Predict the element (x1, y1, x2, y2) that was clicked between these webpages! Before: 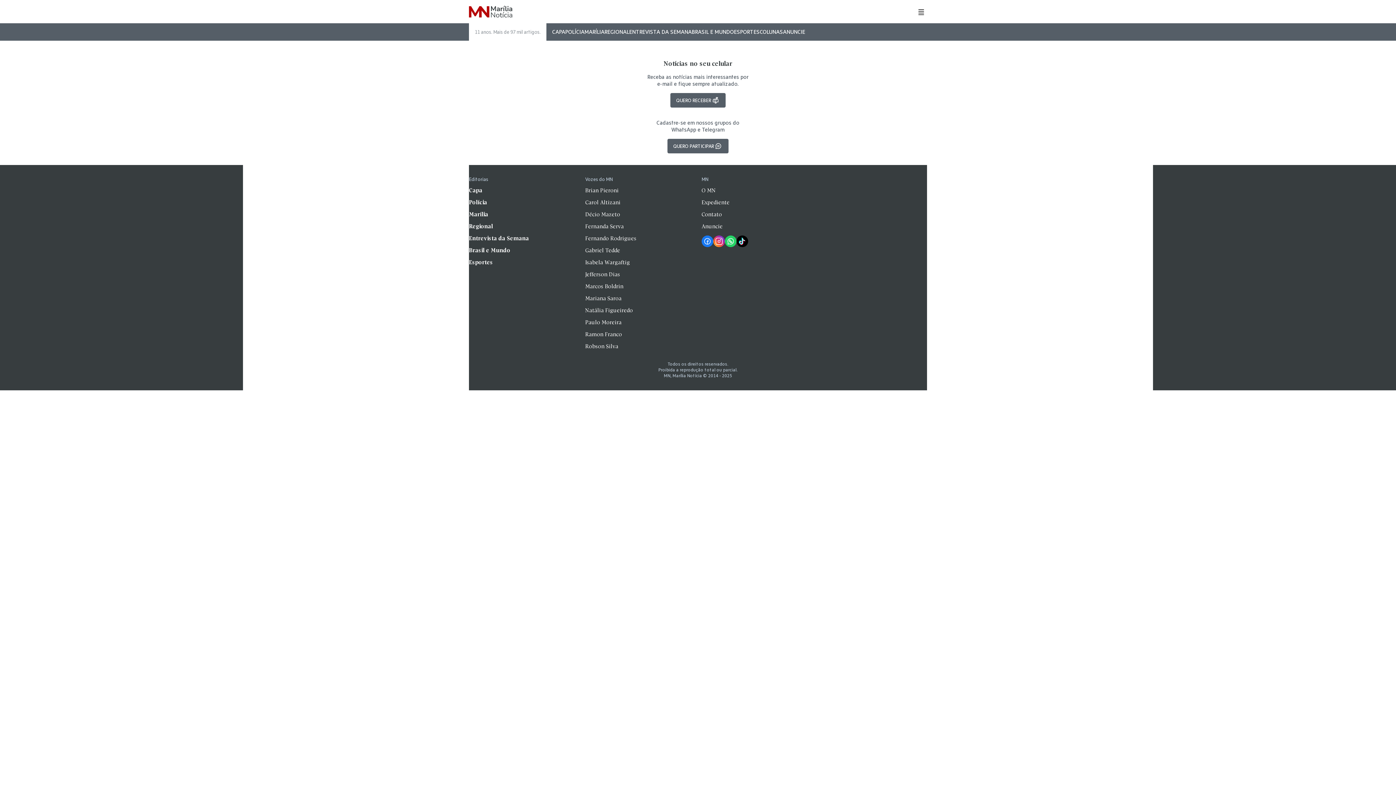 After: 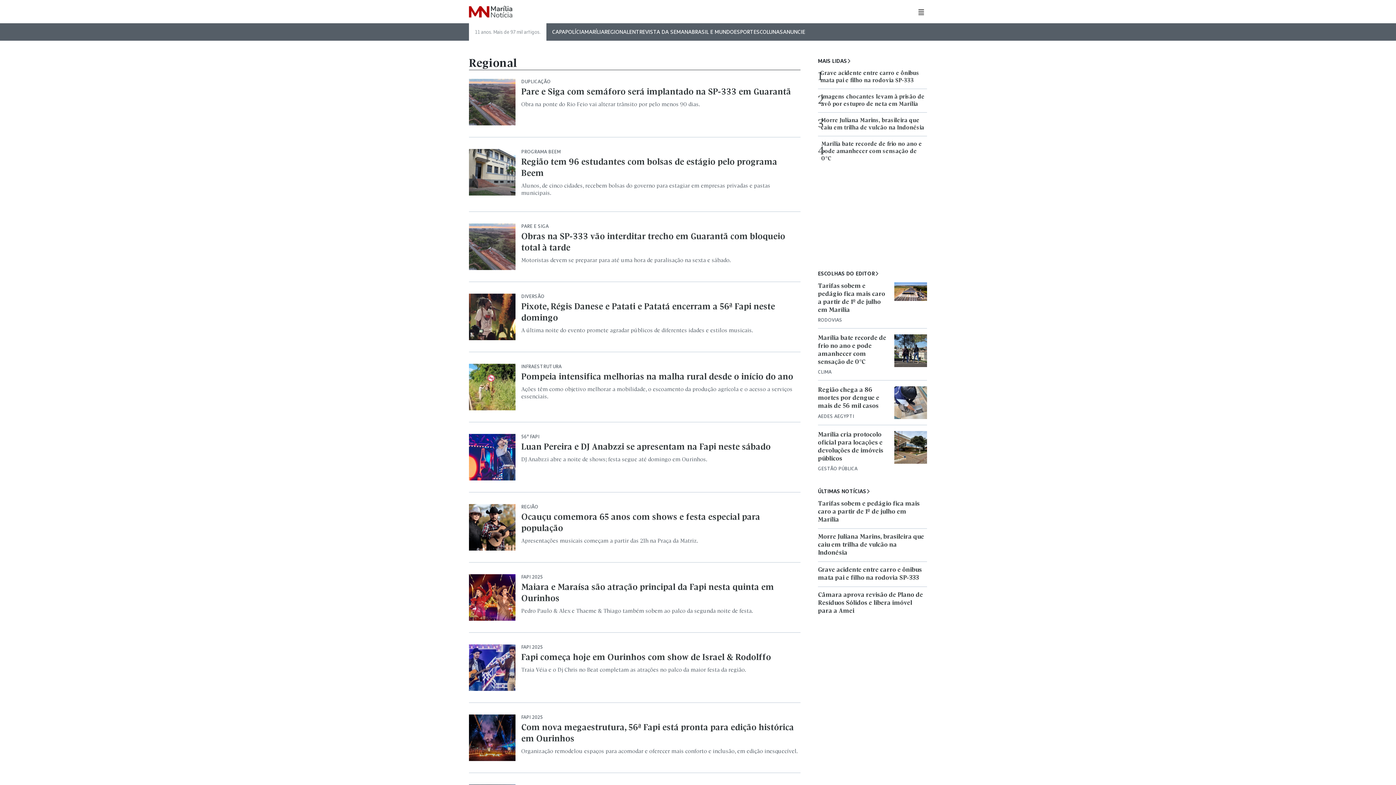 Action: bbox: (604, 23, 629, 40) label: REGIONAL